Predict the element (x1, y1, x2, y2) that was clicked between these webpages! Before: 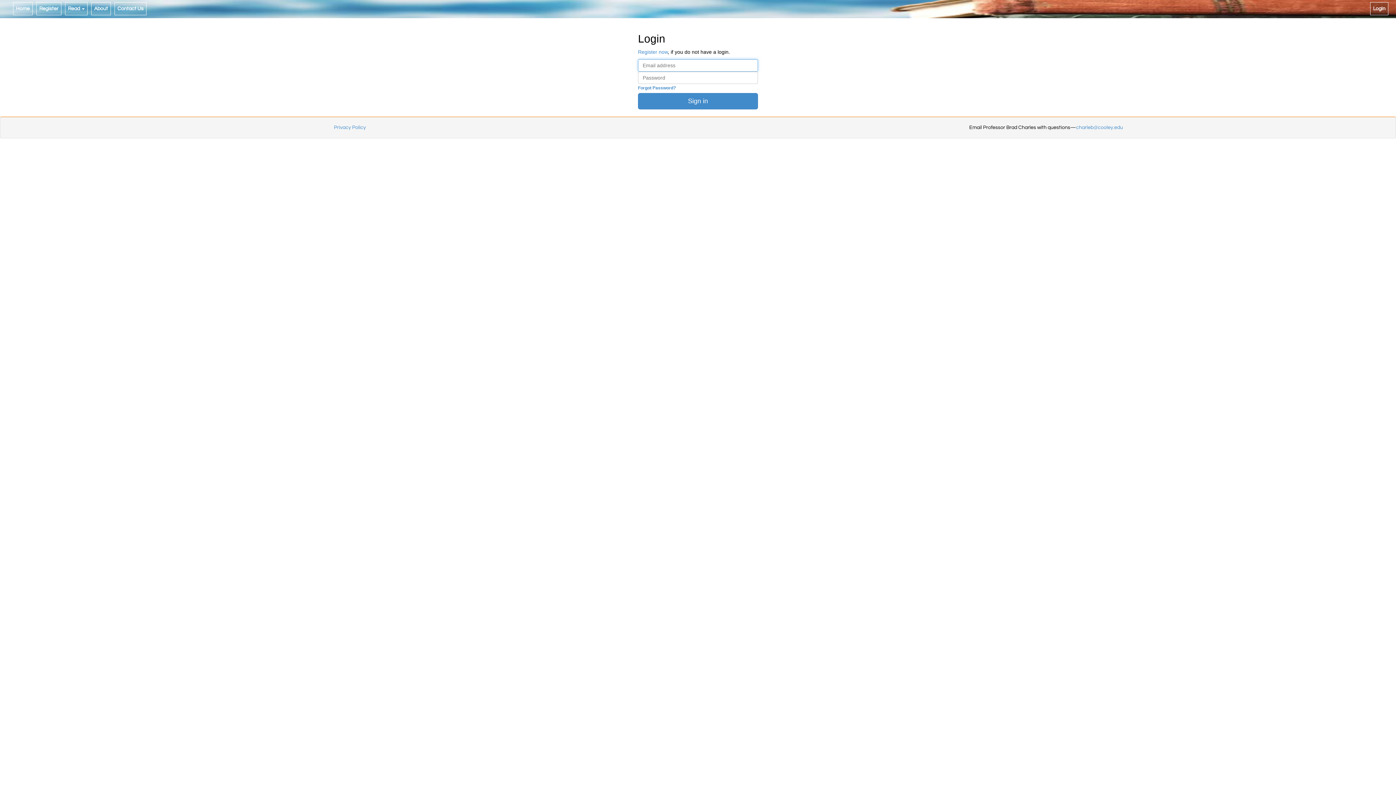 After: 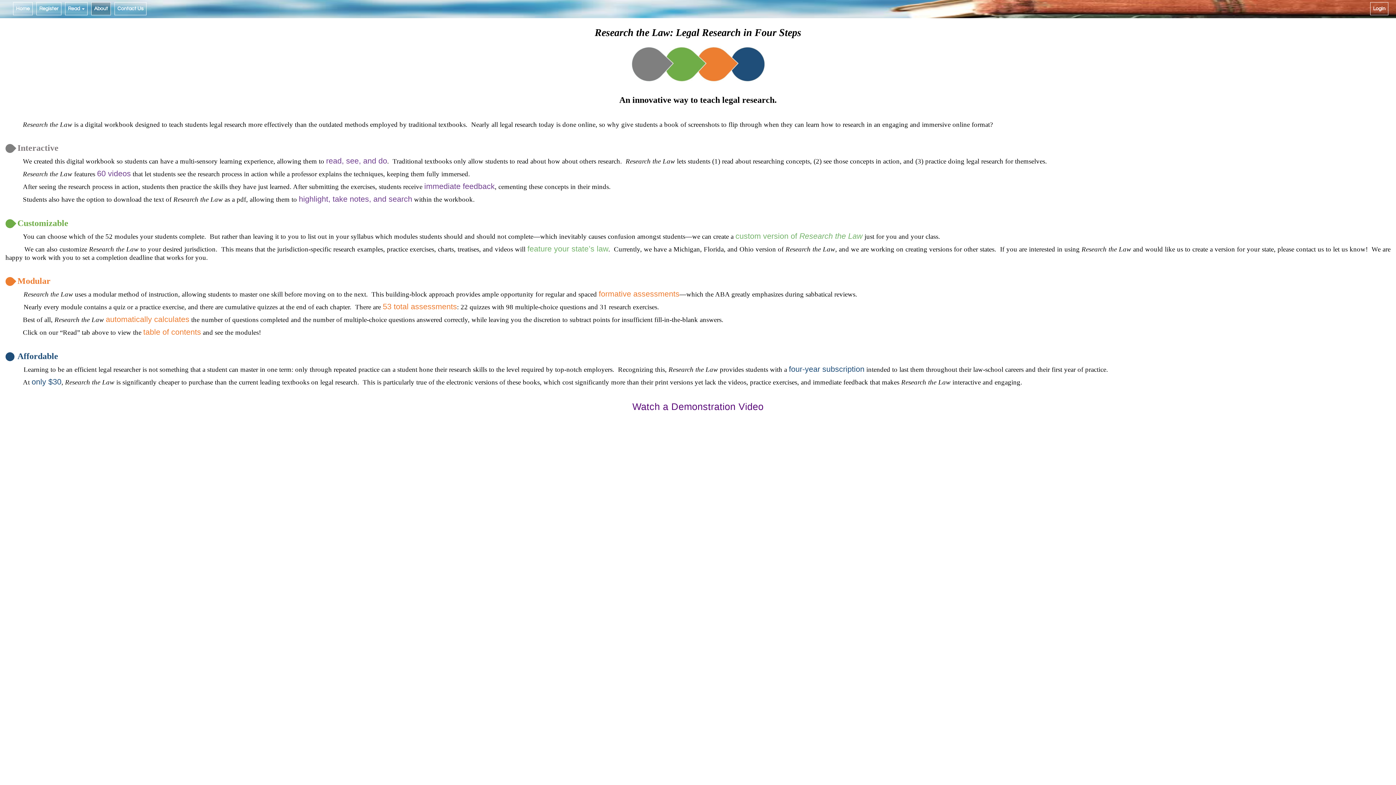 Action: bbox: (91, 2, 110, 15) label: About